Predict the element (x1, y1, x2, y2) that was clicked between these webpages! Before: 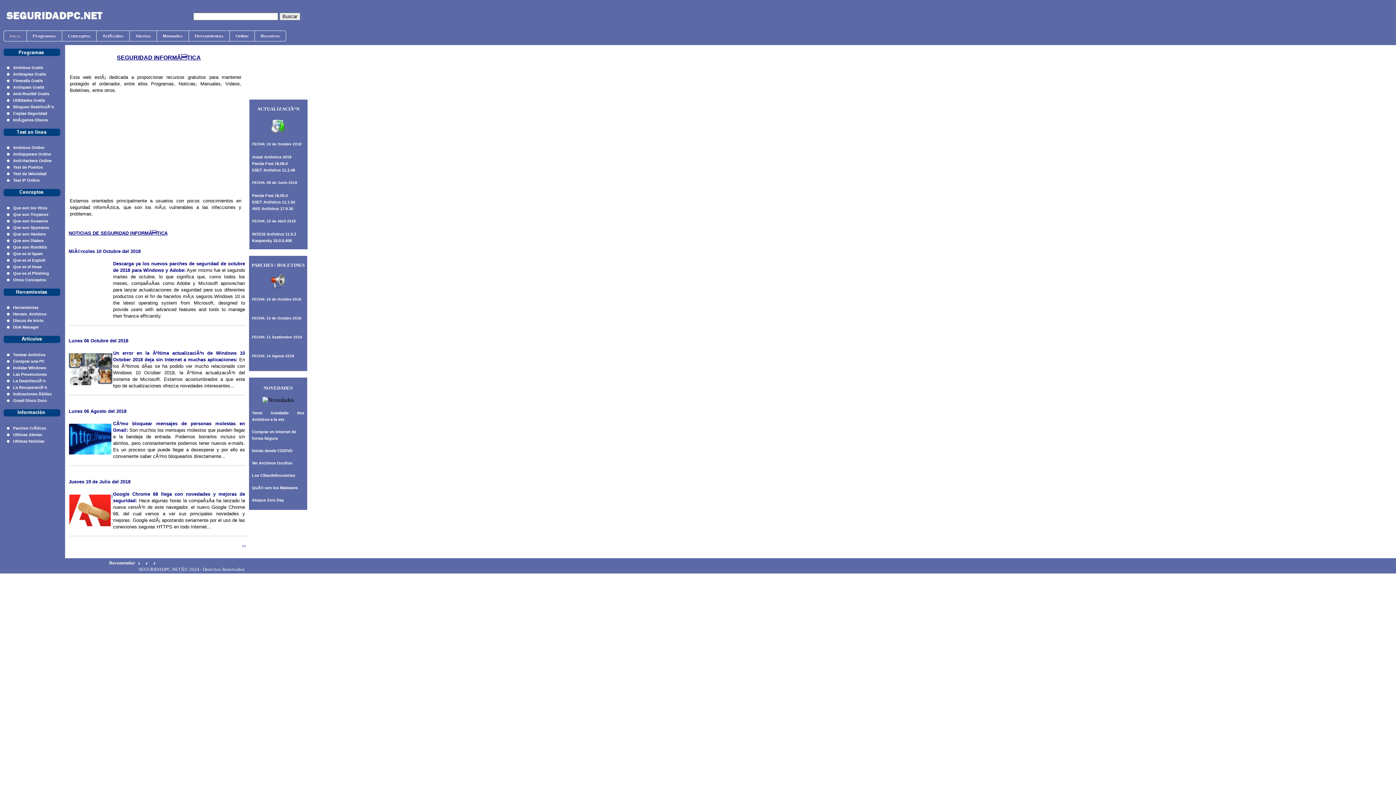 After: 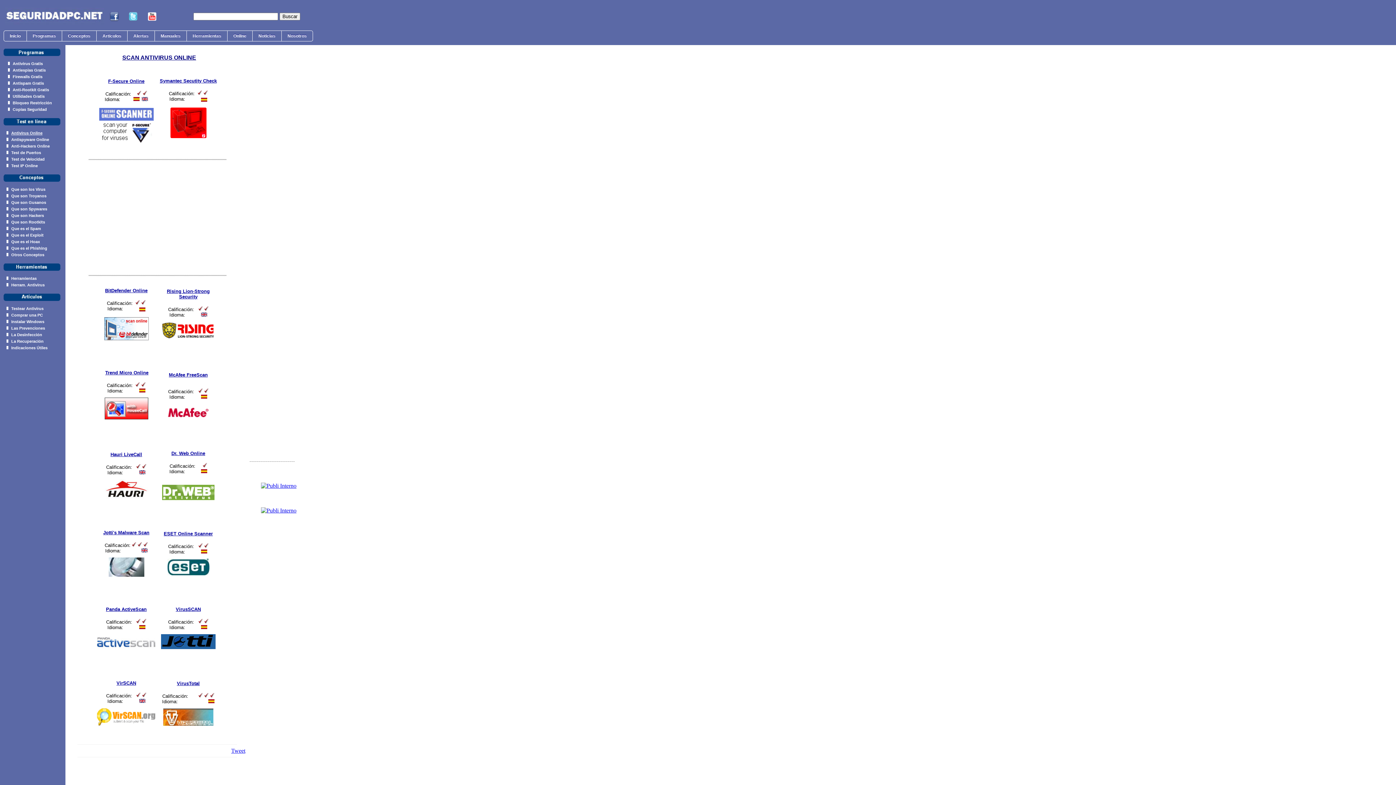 Action: bbox: (13, 145, 44, 149) label: Antivirus Online